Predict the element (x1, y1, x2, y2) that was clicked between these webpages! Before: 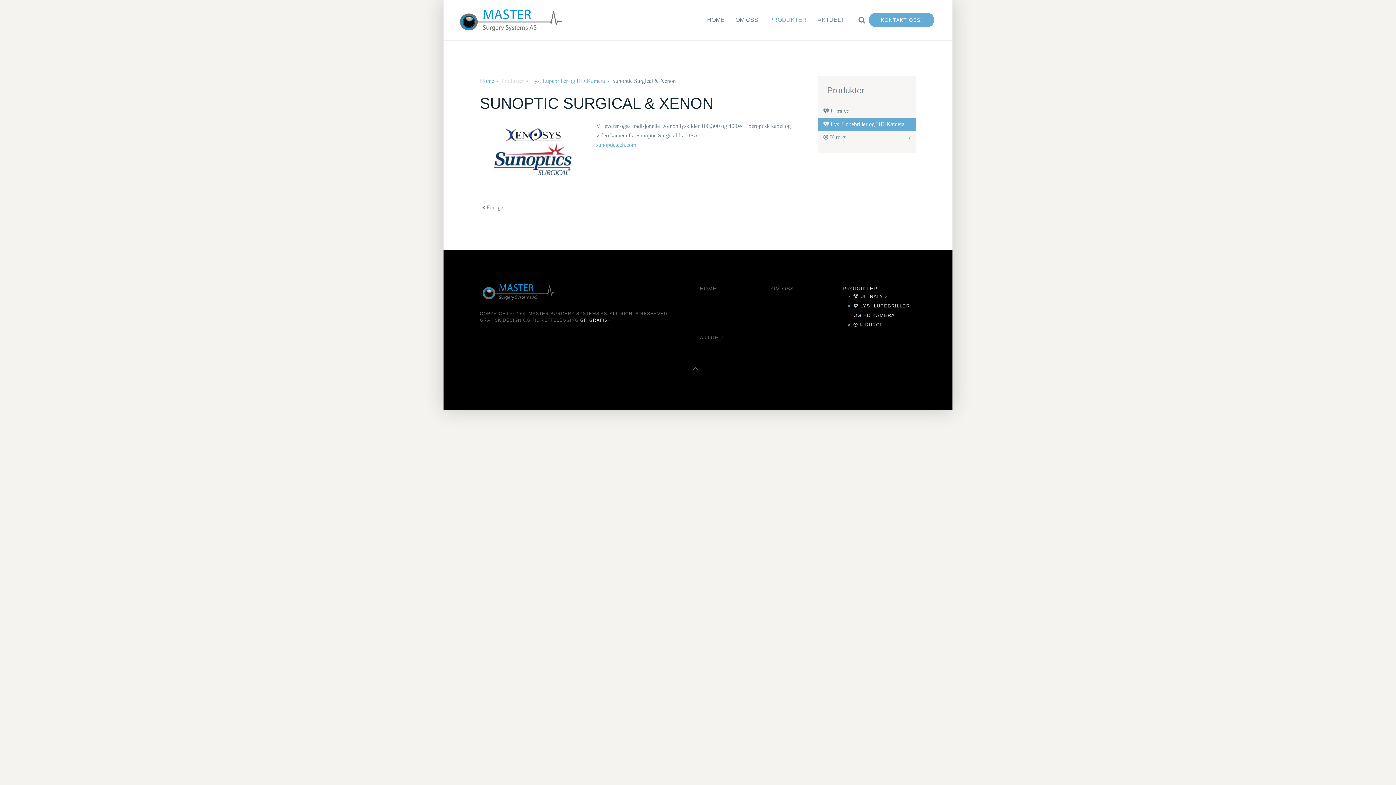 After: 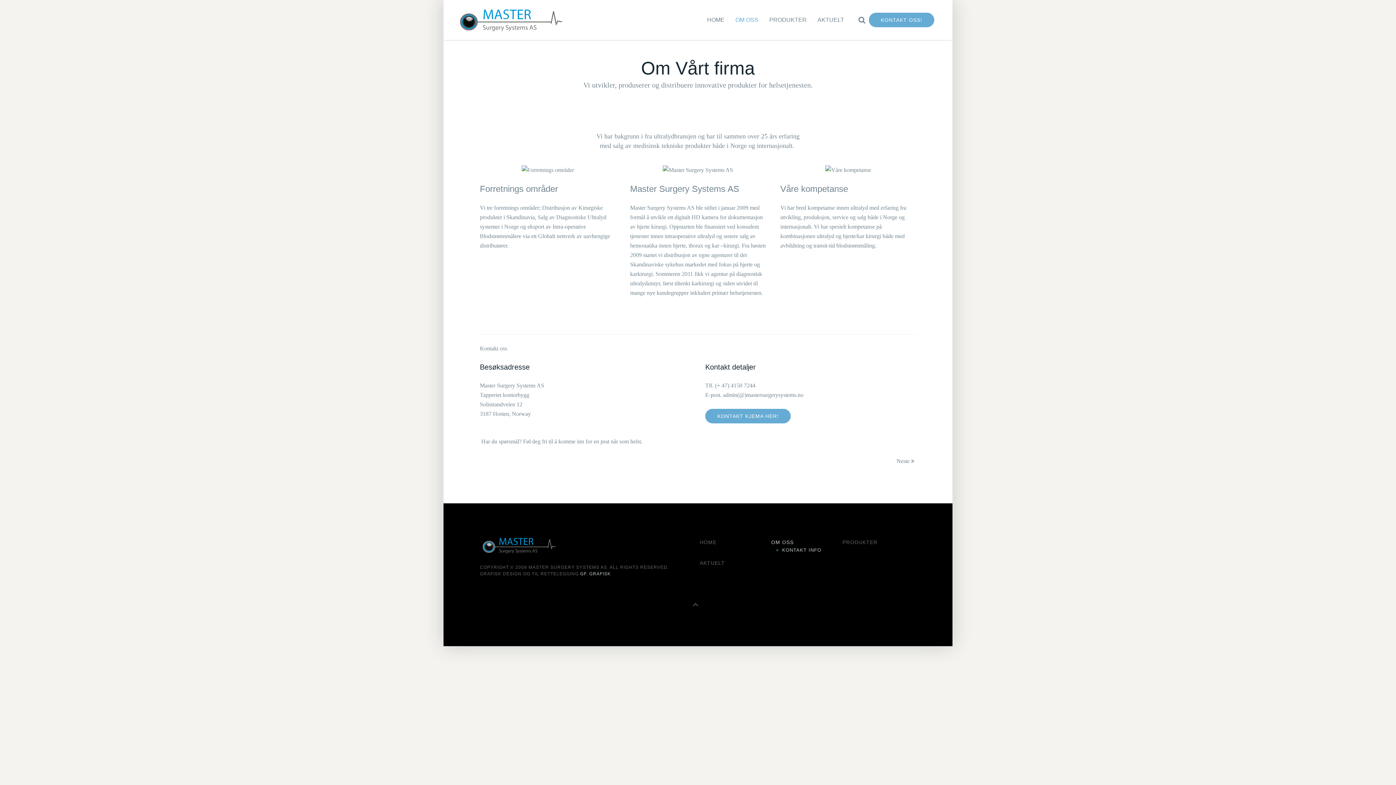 Action: bbox: (771, 286, 793, 291) label: OM OSS